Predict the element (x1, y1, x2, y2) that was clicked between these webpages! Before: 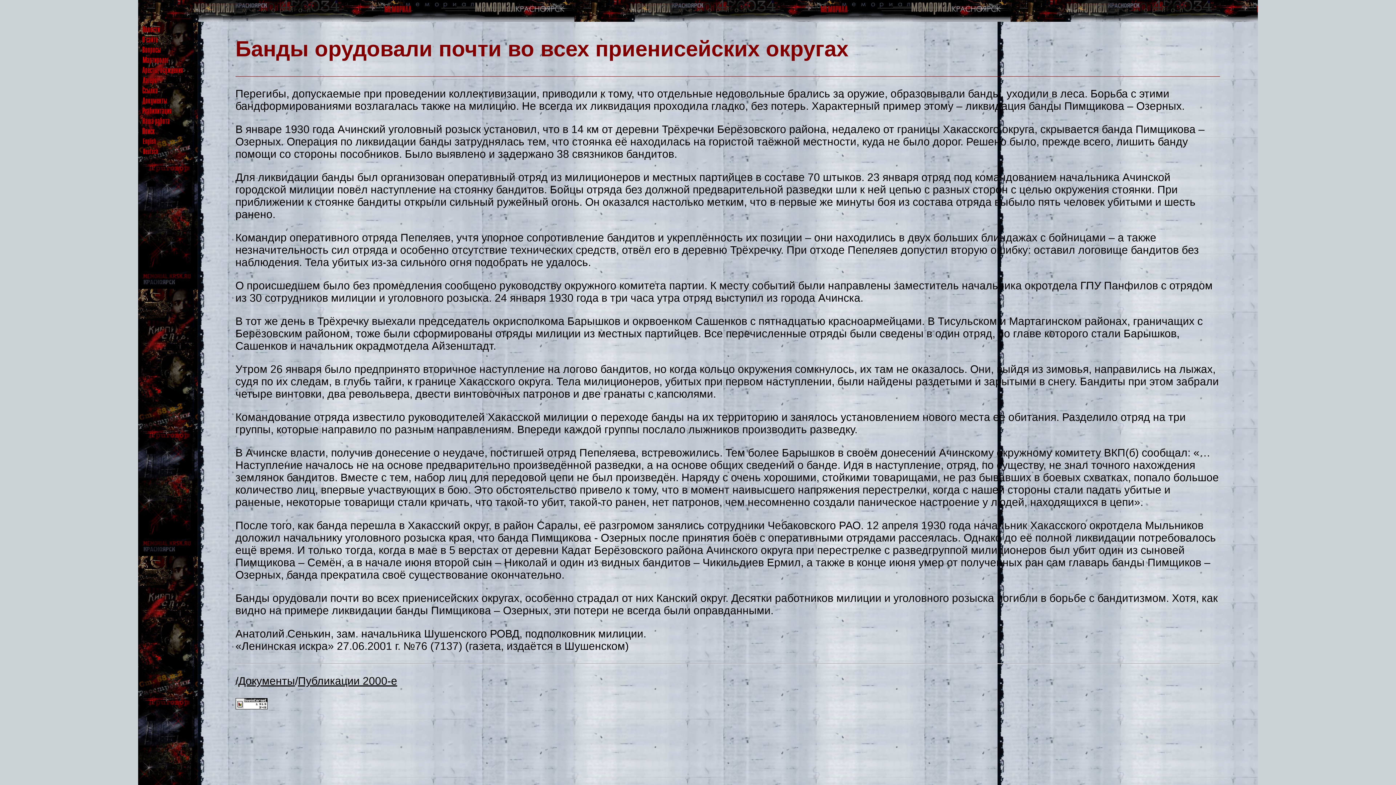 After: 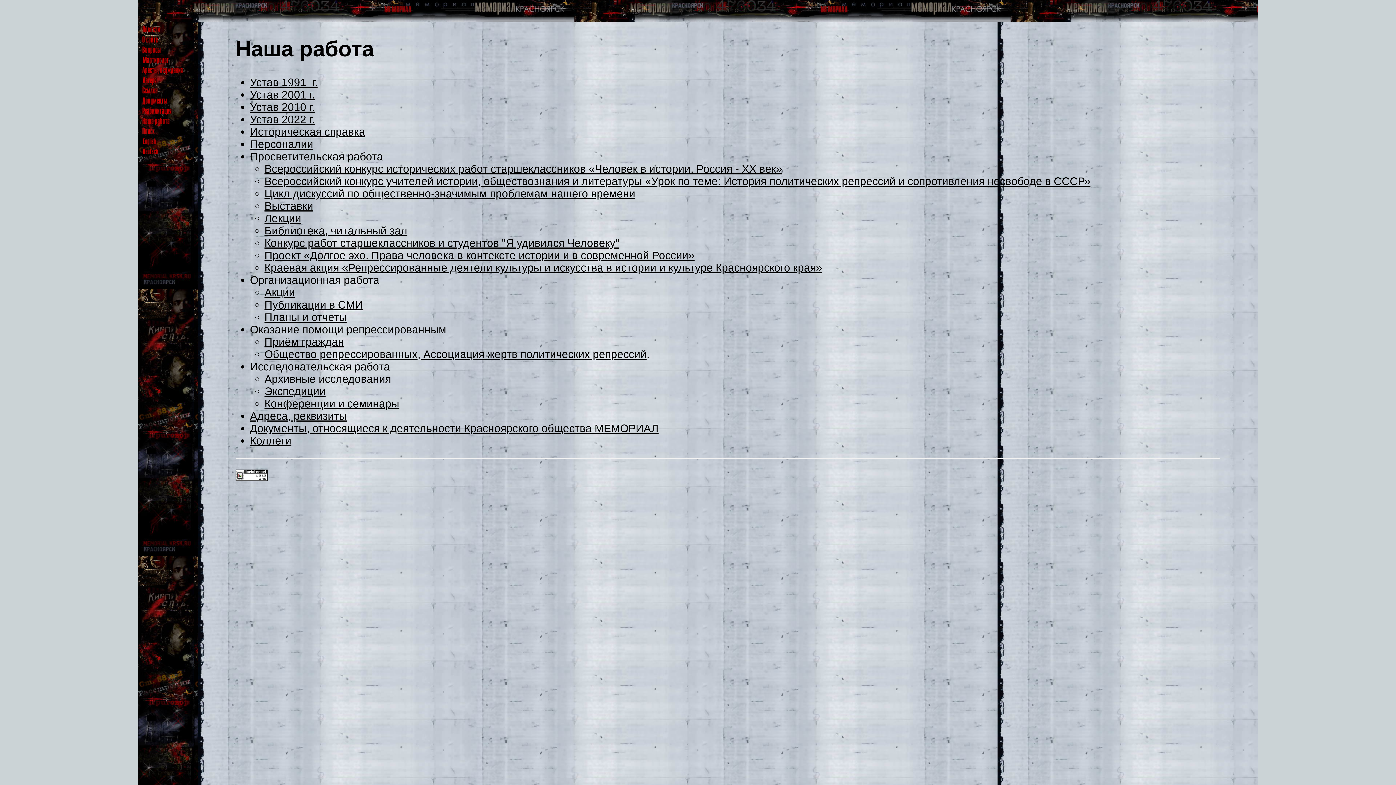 Action: bbox: (139, 116, 191, 128)